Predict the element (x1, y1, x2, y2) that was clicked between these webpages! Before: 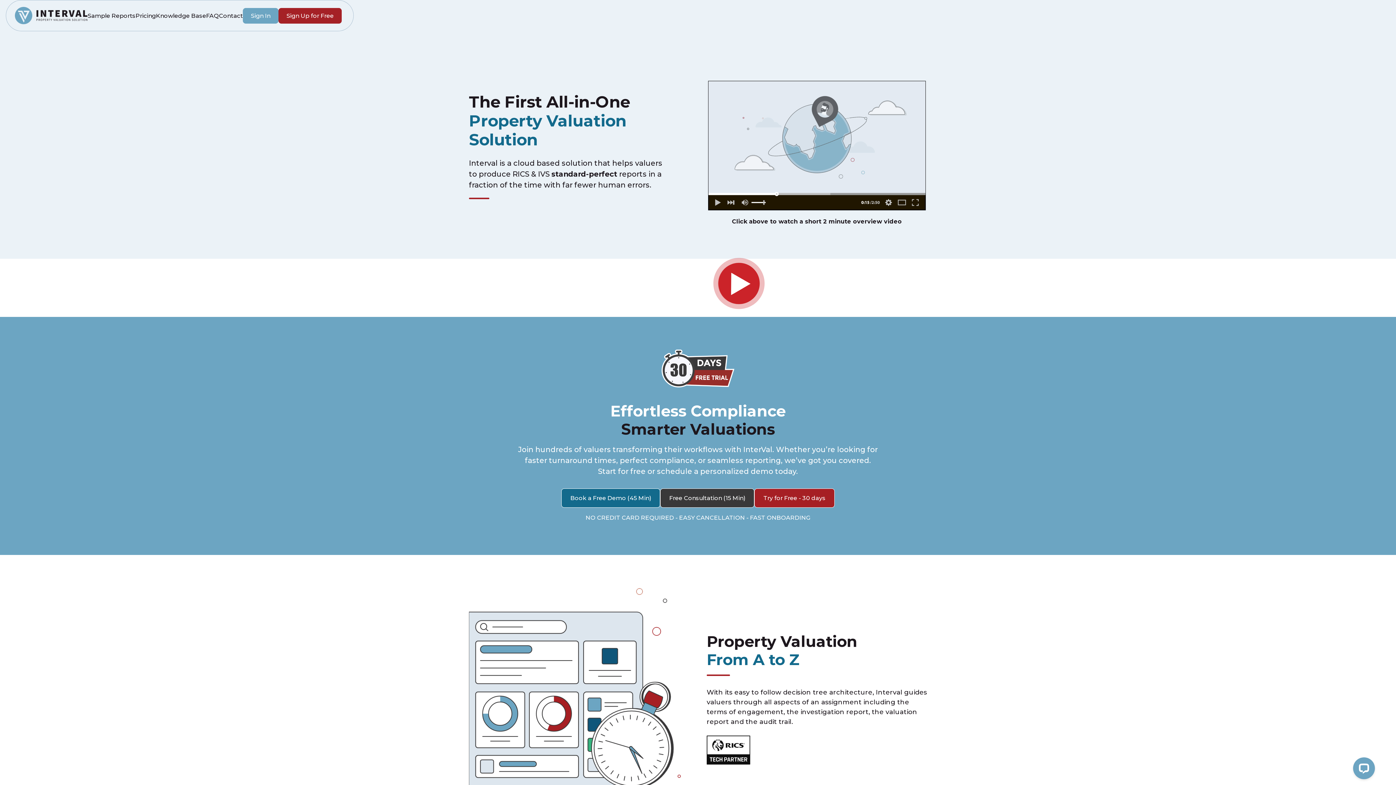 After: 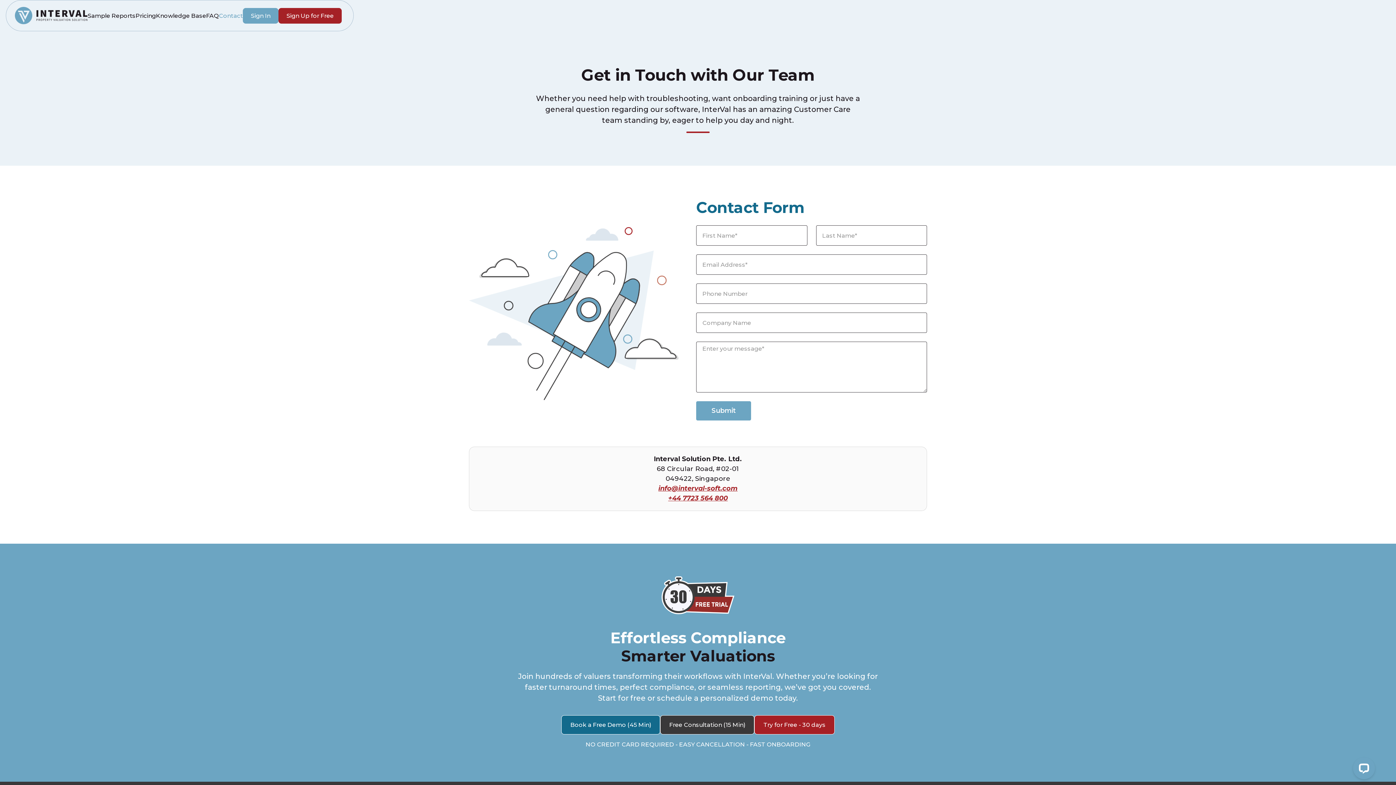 Action: bbox: (218, 12, 242, 19) label: Contact